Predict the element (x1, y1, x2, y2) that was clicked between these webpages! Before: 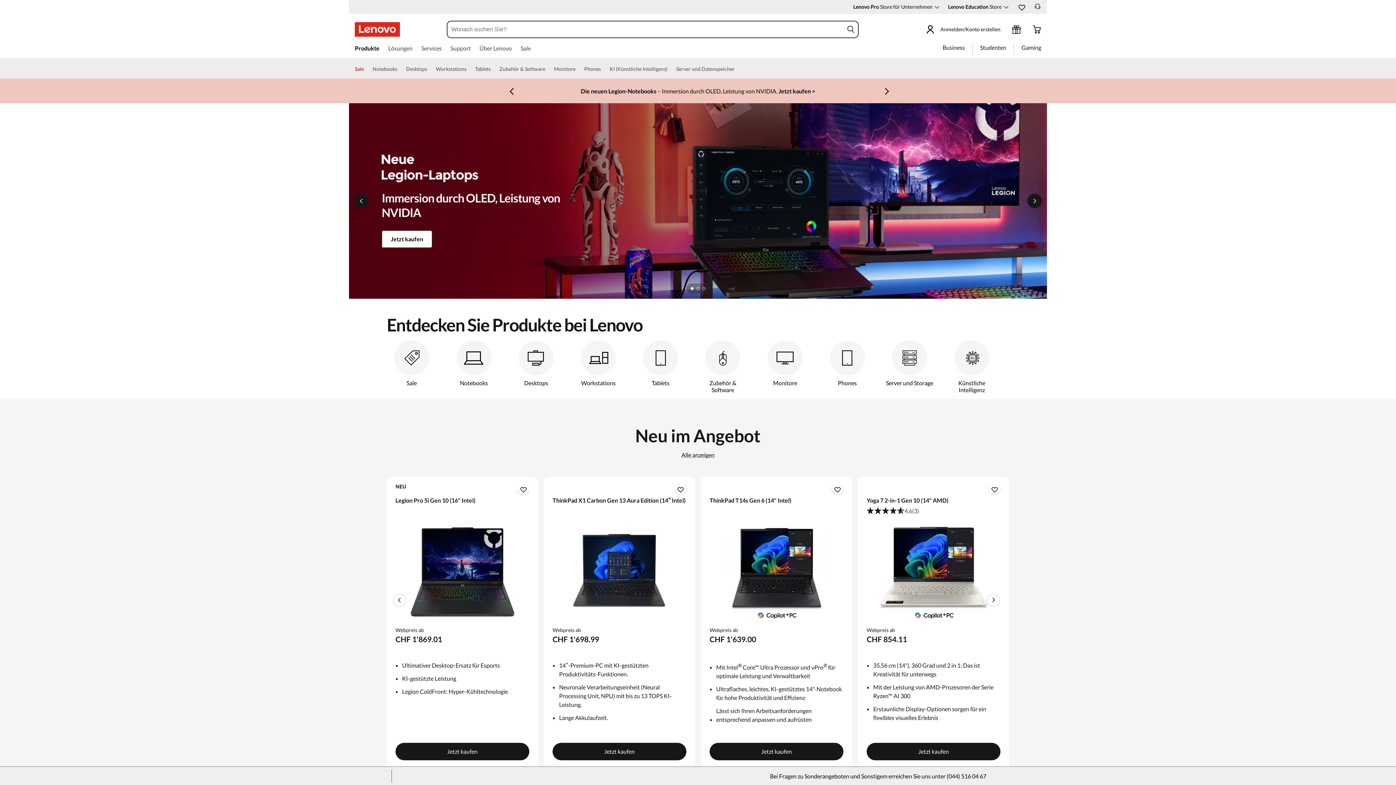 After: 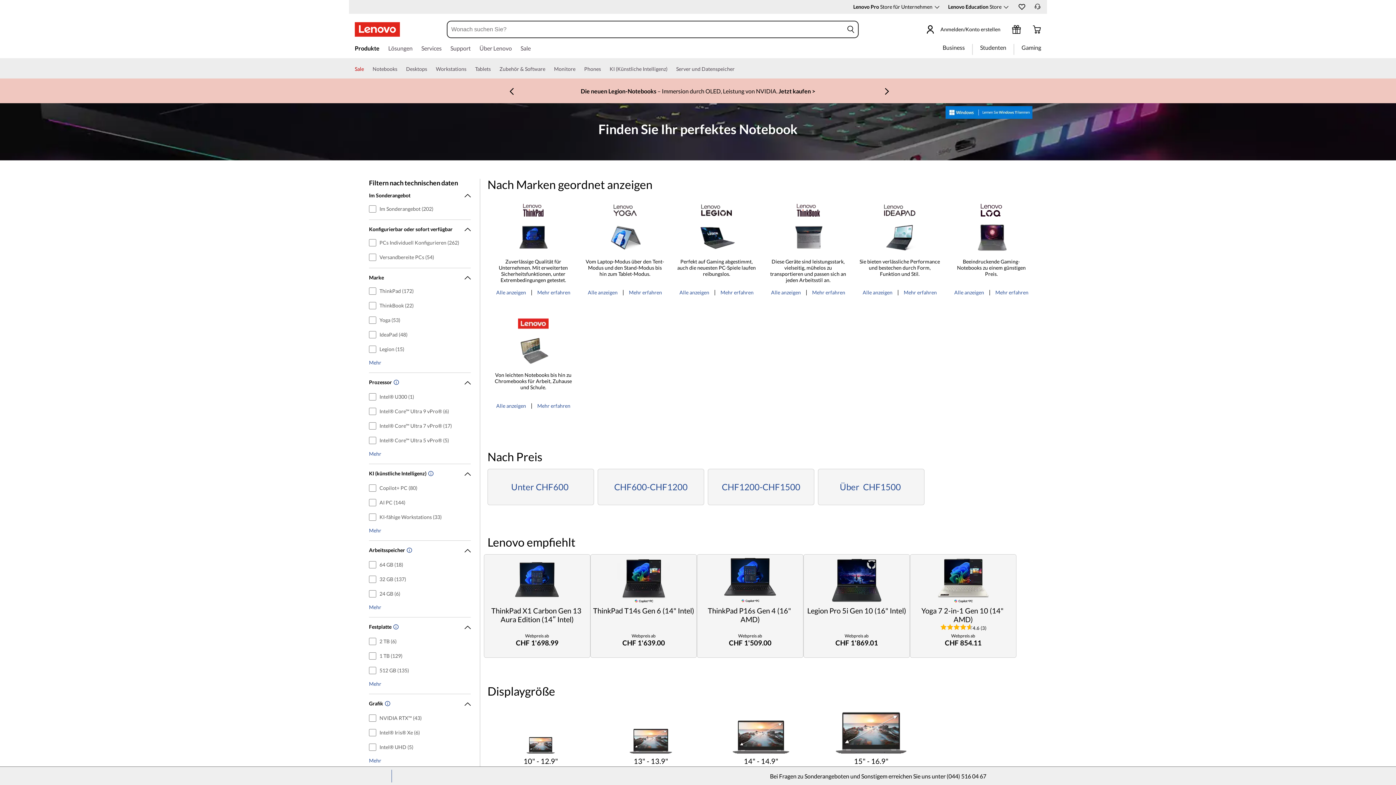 Action: bbox: (460, 379, 488, 386) label: Notebooks